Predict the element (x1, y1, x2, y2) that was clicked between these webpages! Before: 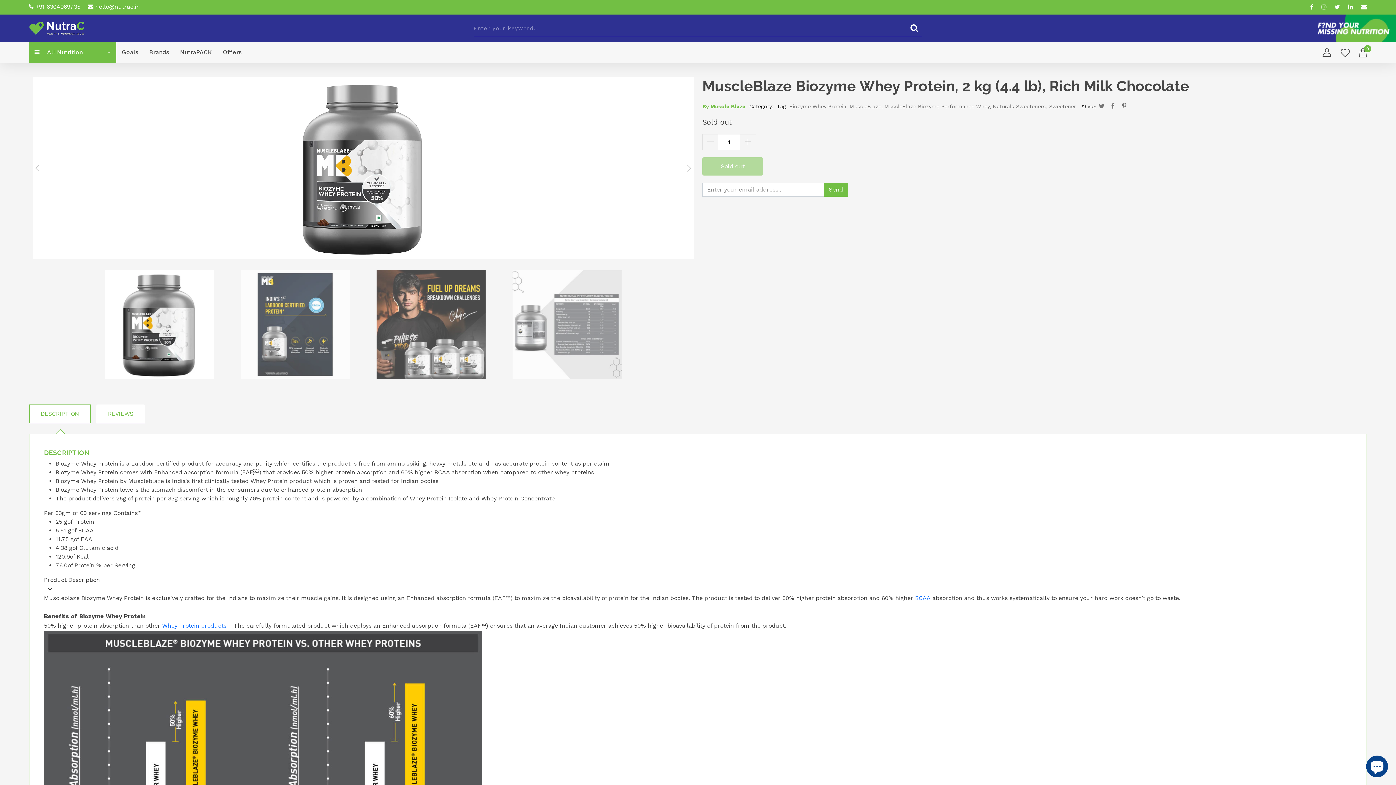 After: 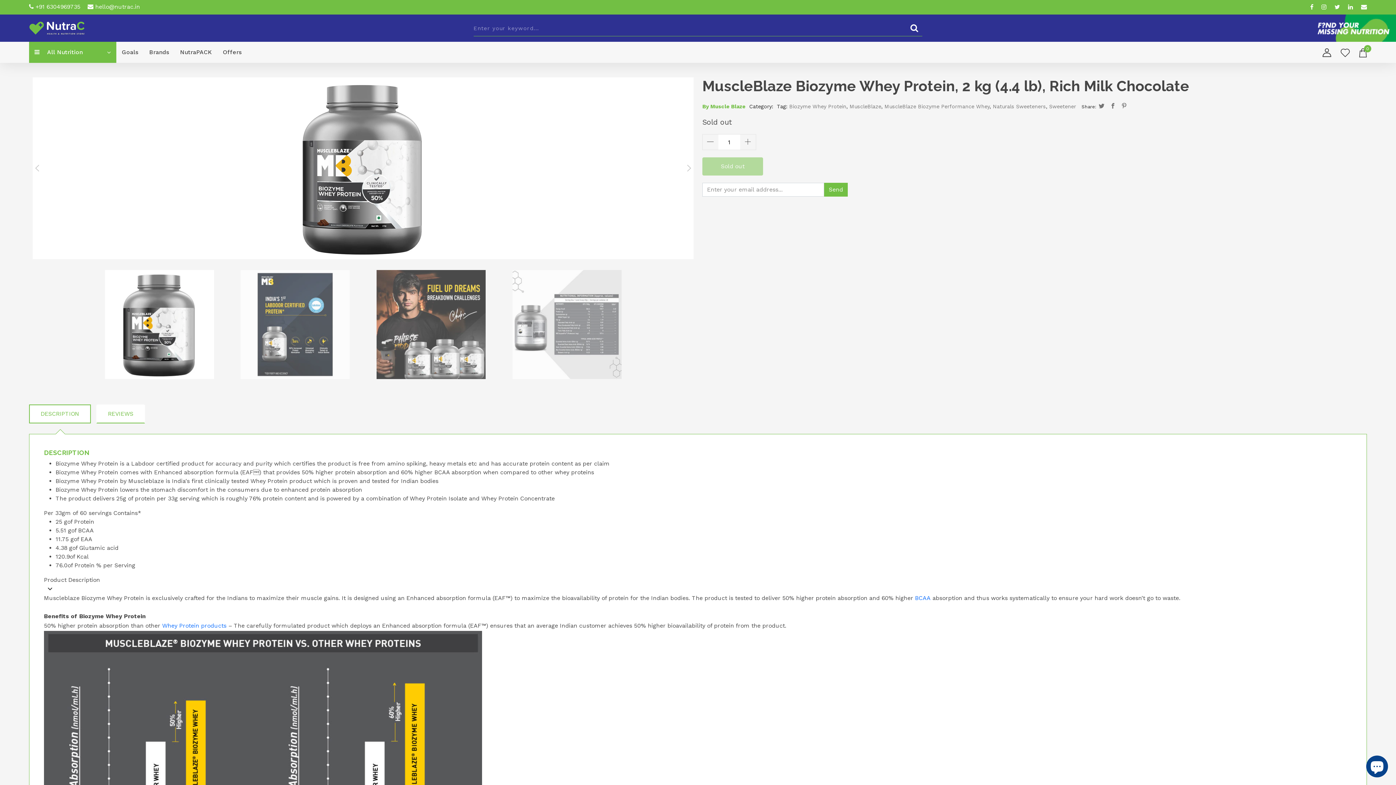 Action: label: DESCRIPTION bbox: (29, 404, 90, 423)